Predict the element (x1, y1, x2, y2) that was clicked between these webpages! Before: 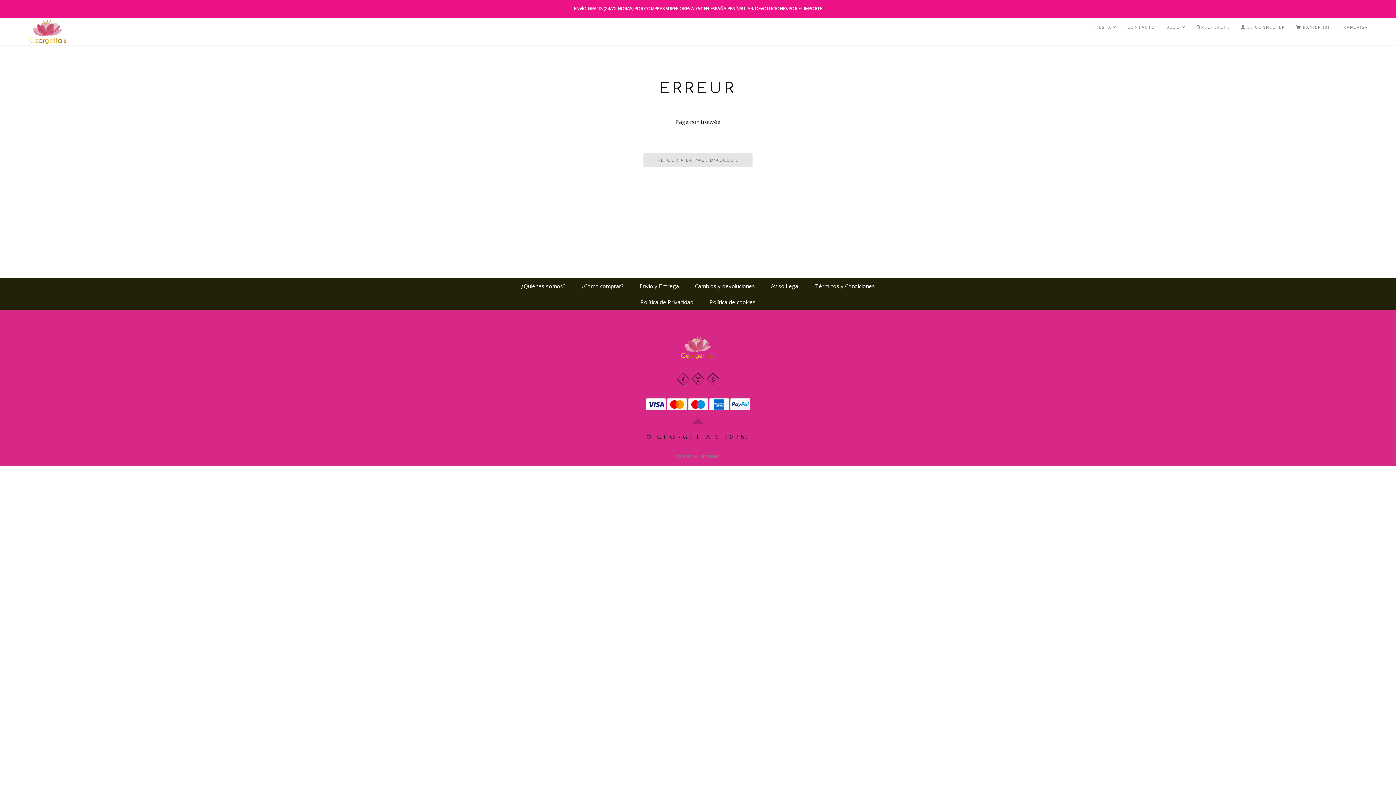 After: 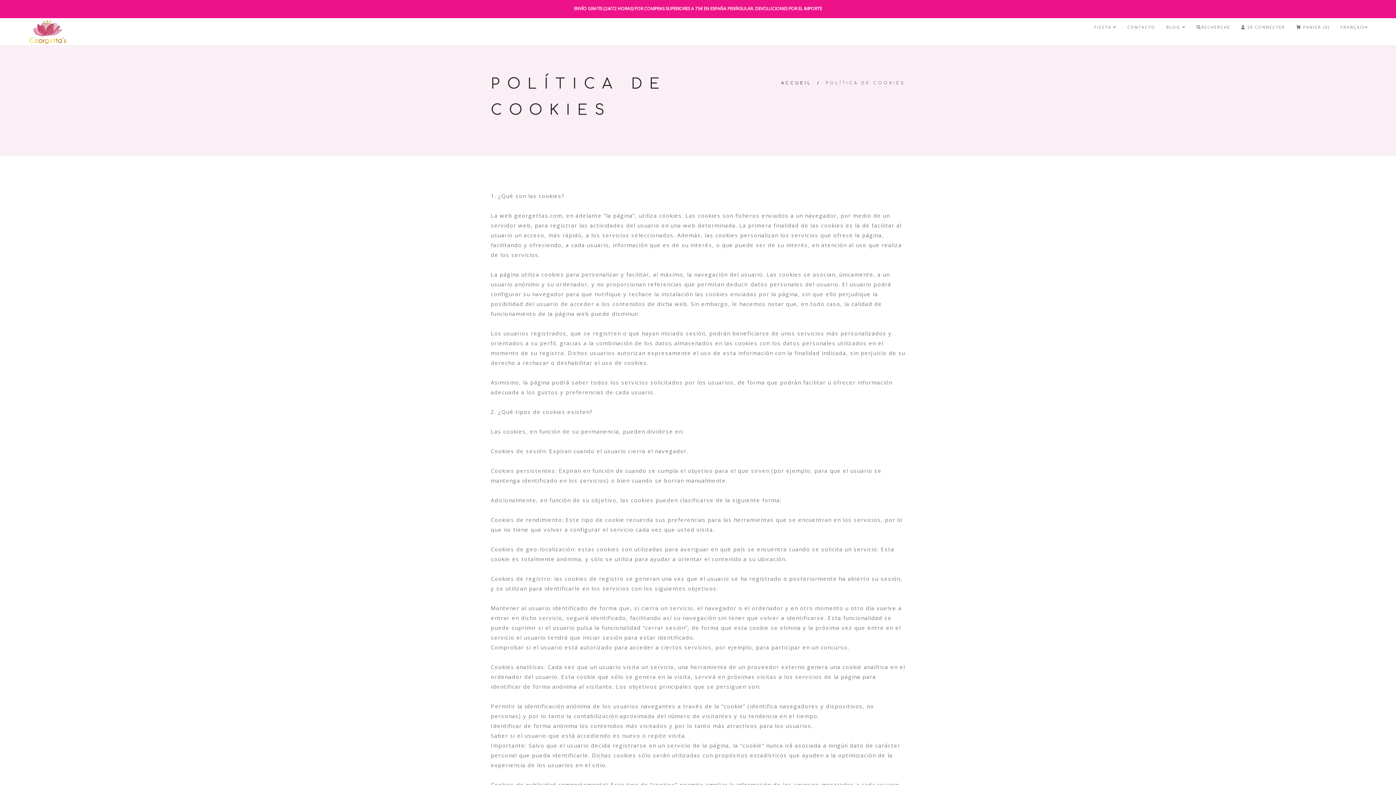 Action: bbox: (702, 294, 763, 310) label: Política de cookies